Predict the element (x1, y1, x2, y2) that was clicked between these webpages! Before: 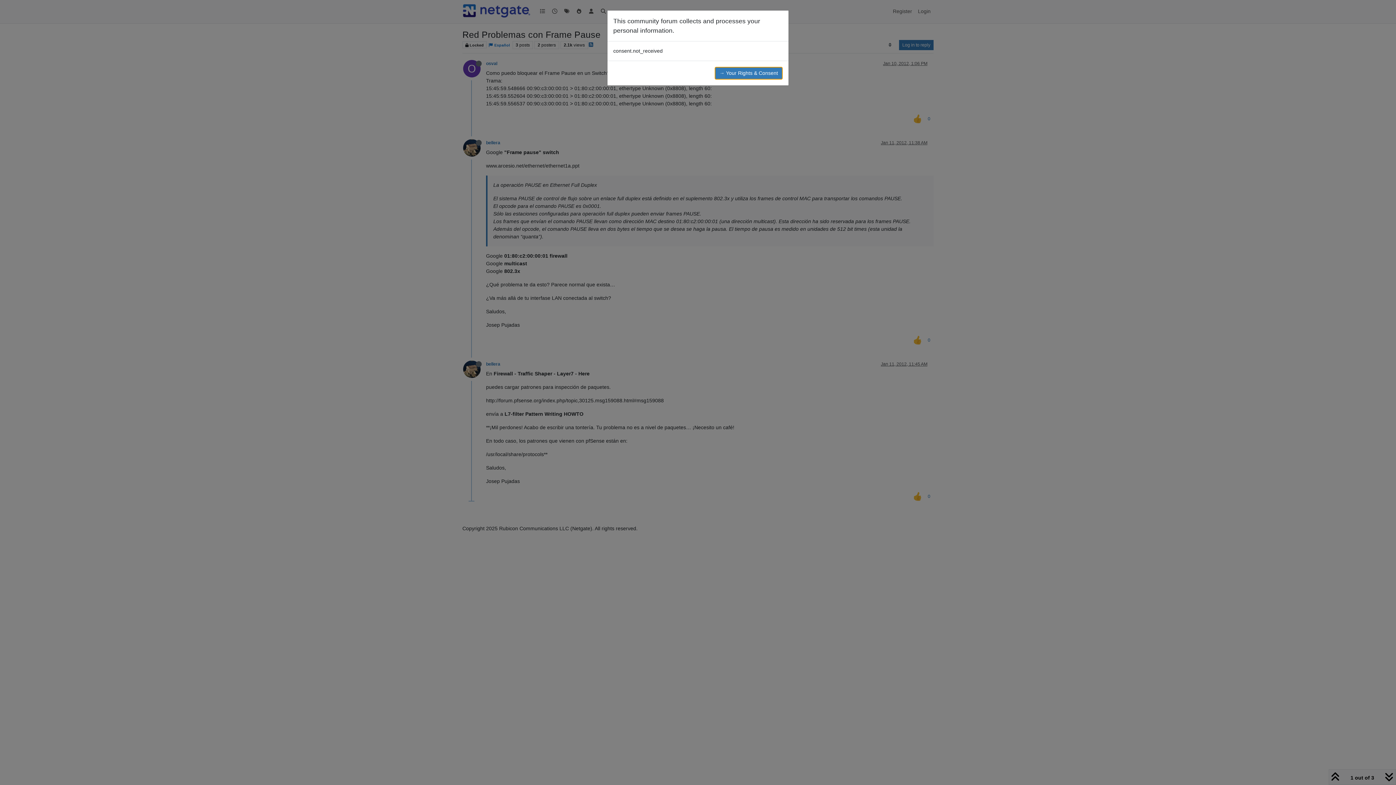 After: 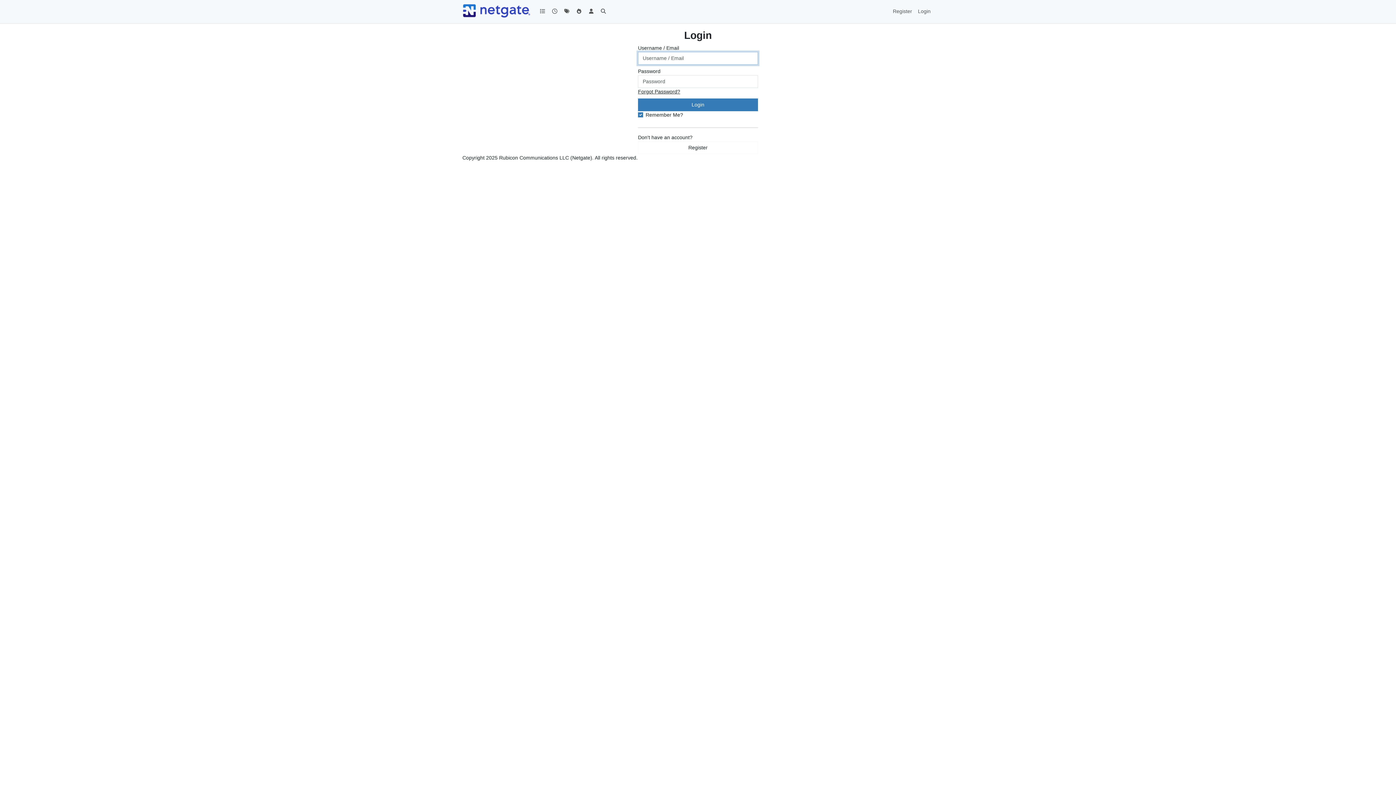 Action: bbox: (714, 66, 782, 79) label: → Your Rights & Consent